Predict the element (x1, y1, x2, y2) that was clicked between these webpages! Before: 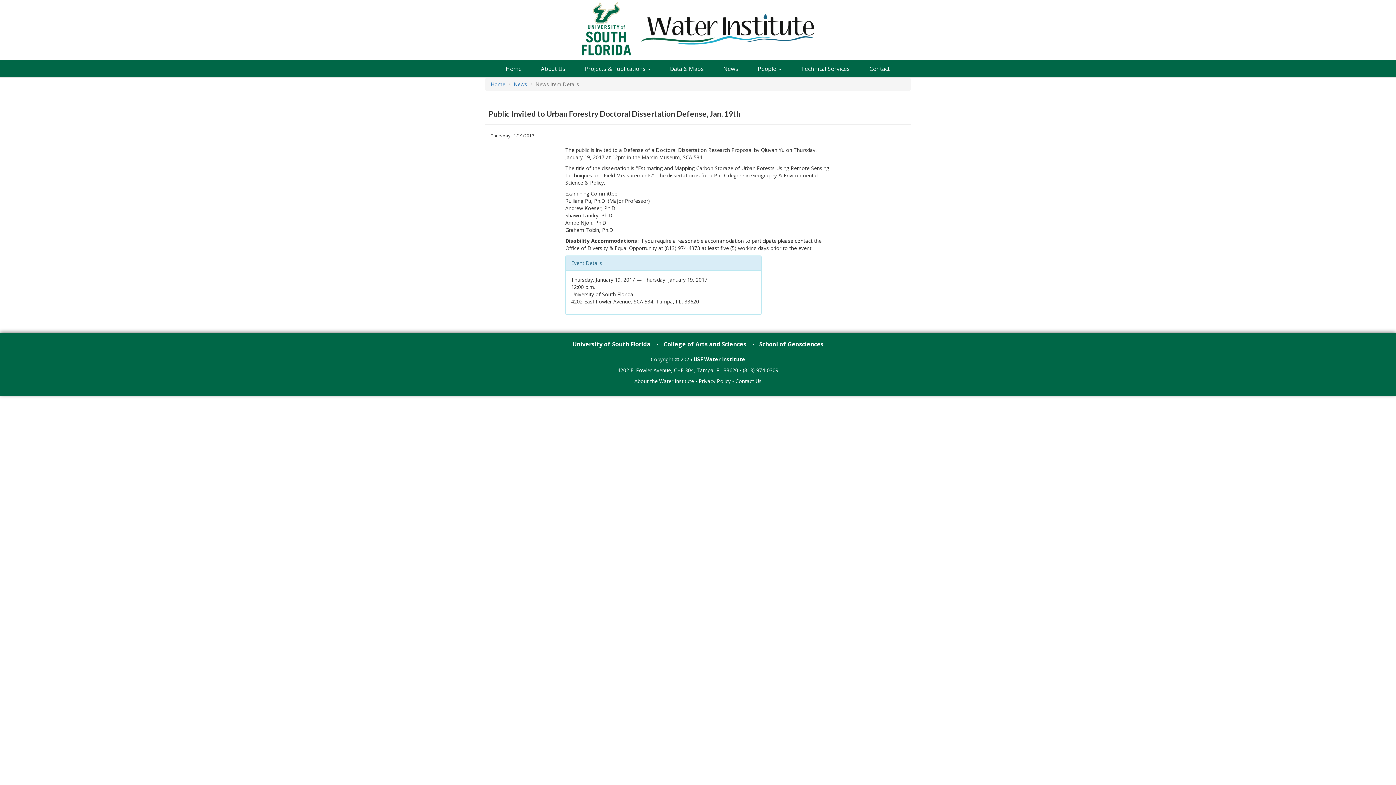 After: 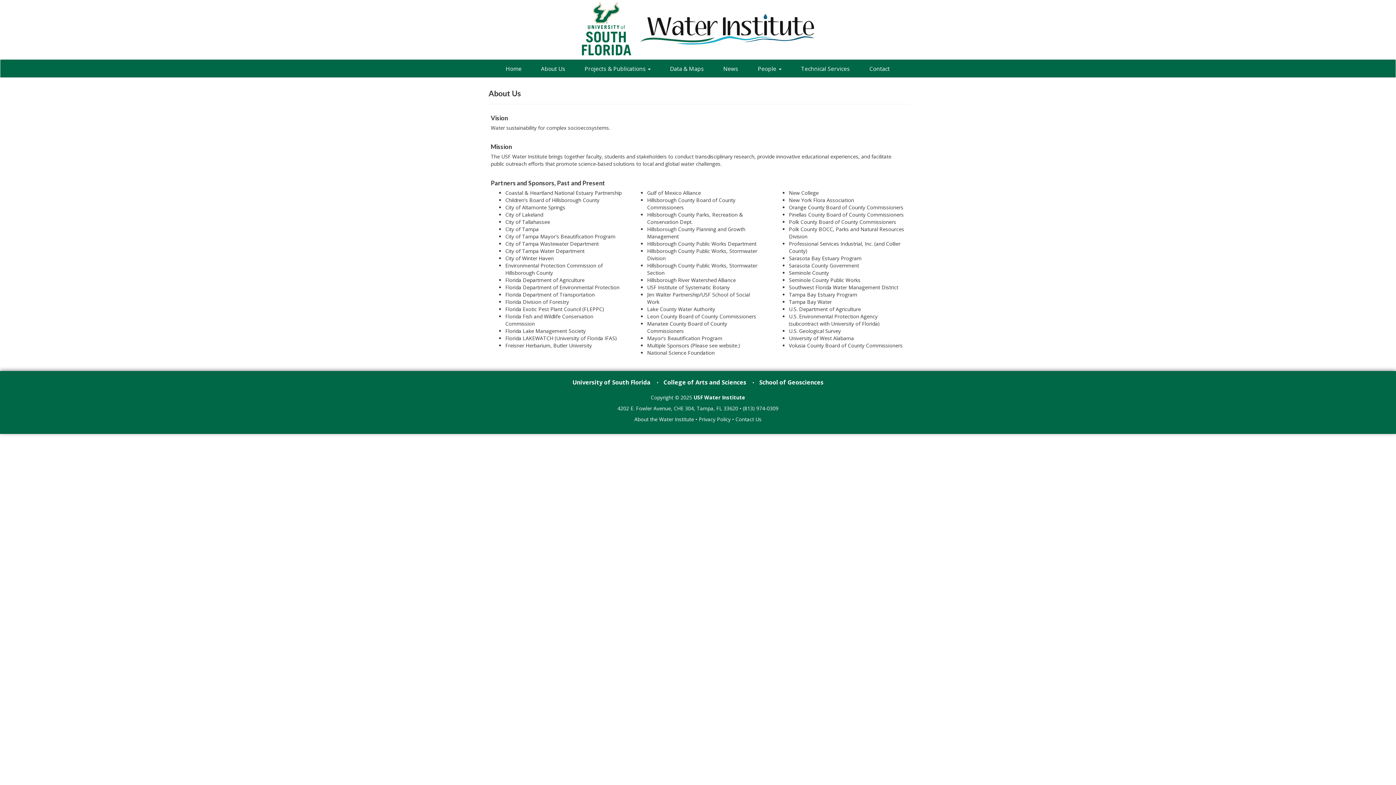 Action: bbox: (634, 377, 694, 384) label: About the Water Institute